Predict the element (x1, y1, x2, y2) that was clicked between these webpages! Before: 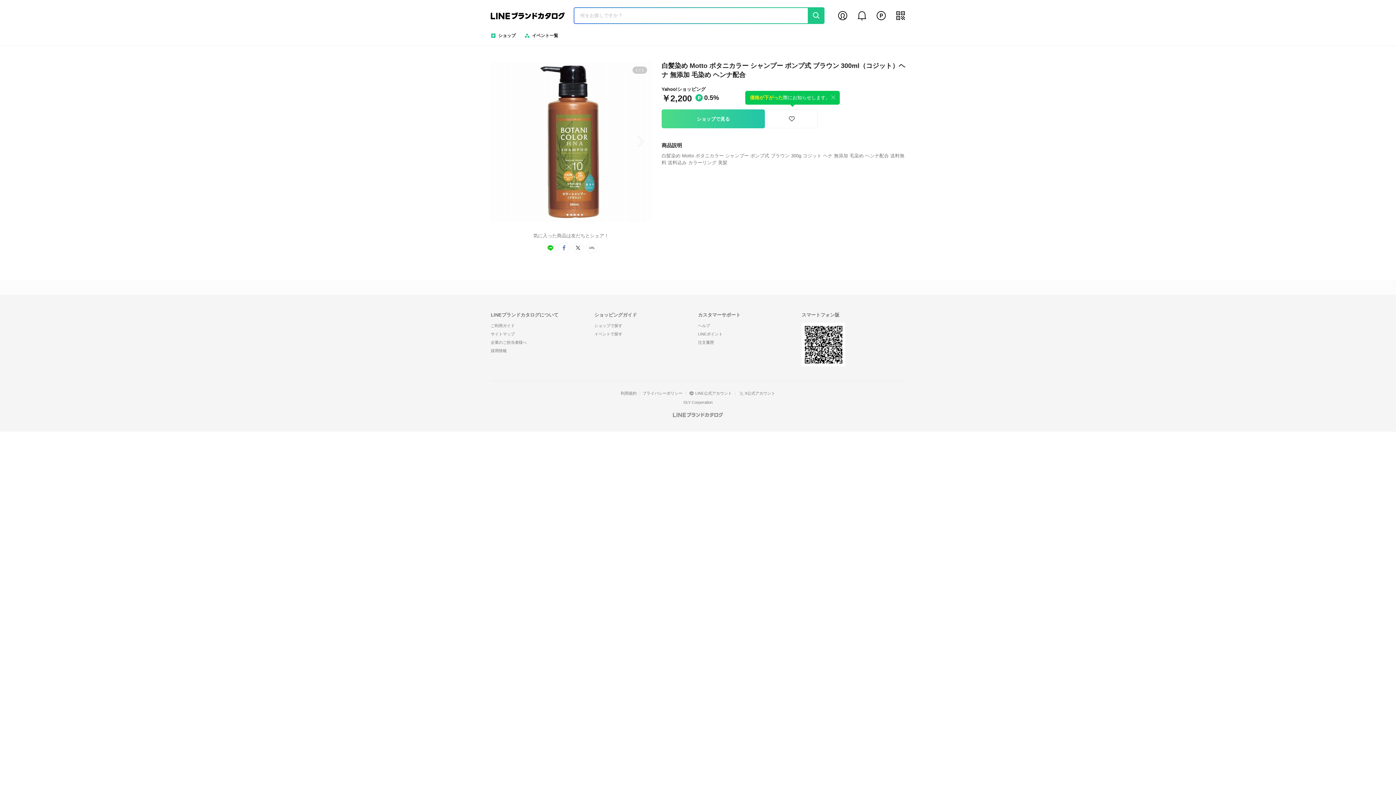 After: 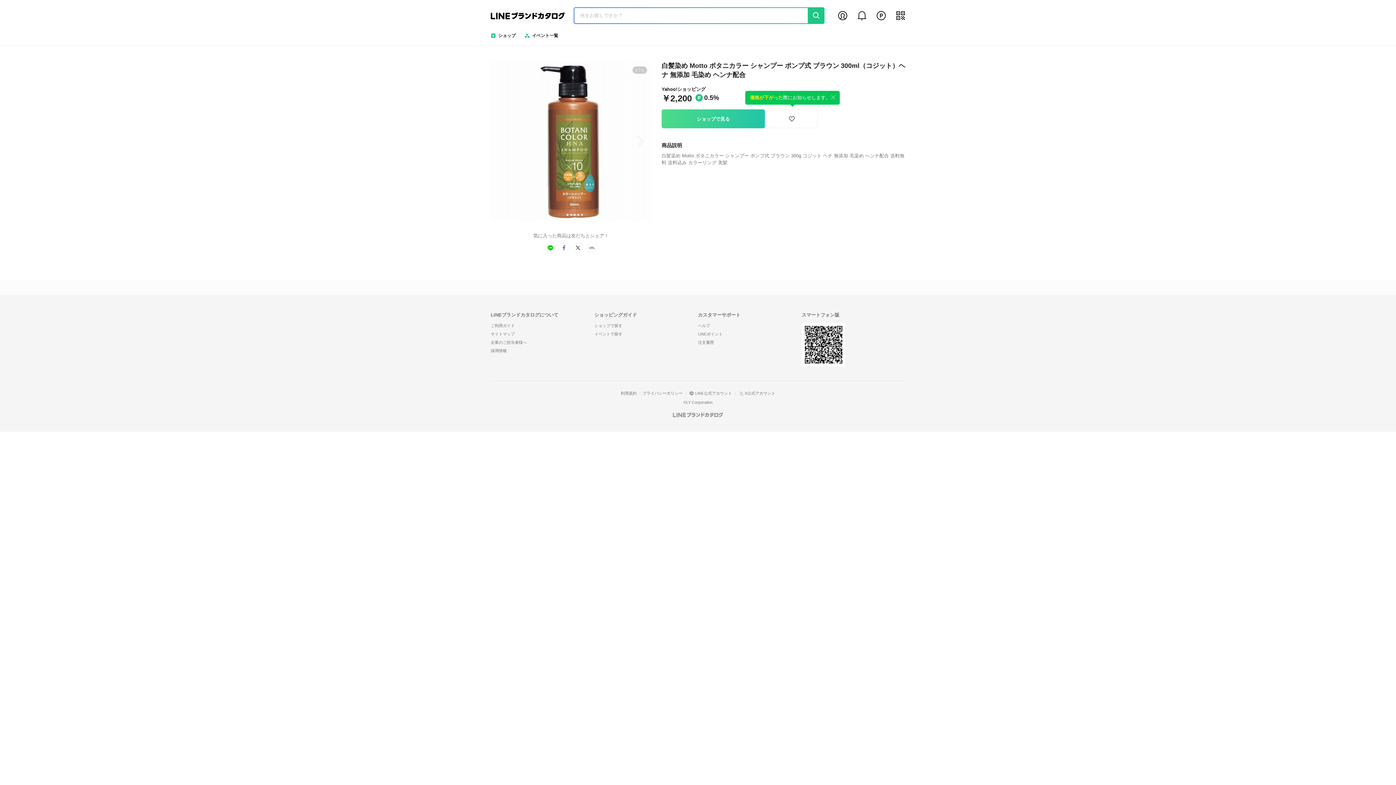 Action: label: Go to slide 1 bbox: (566, 213, 568, 216)